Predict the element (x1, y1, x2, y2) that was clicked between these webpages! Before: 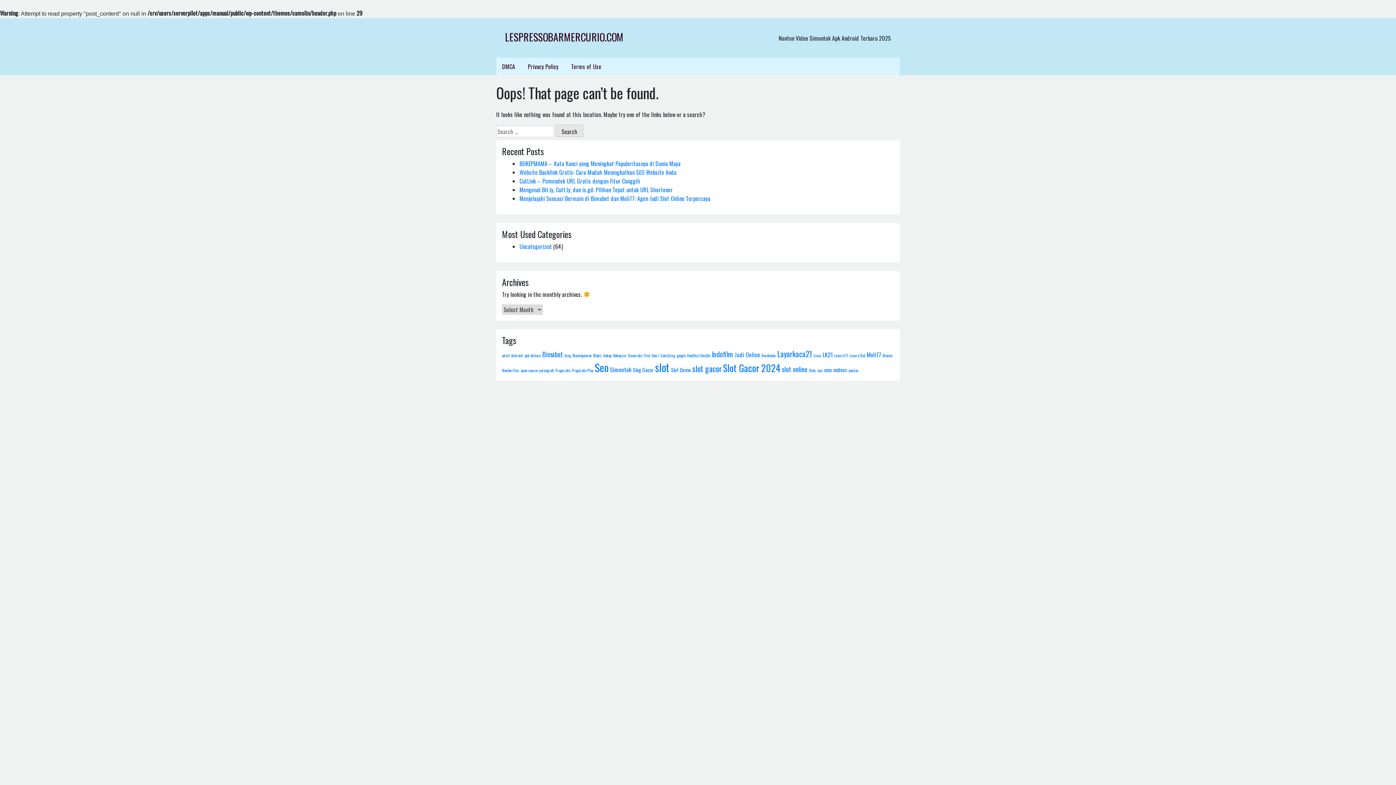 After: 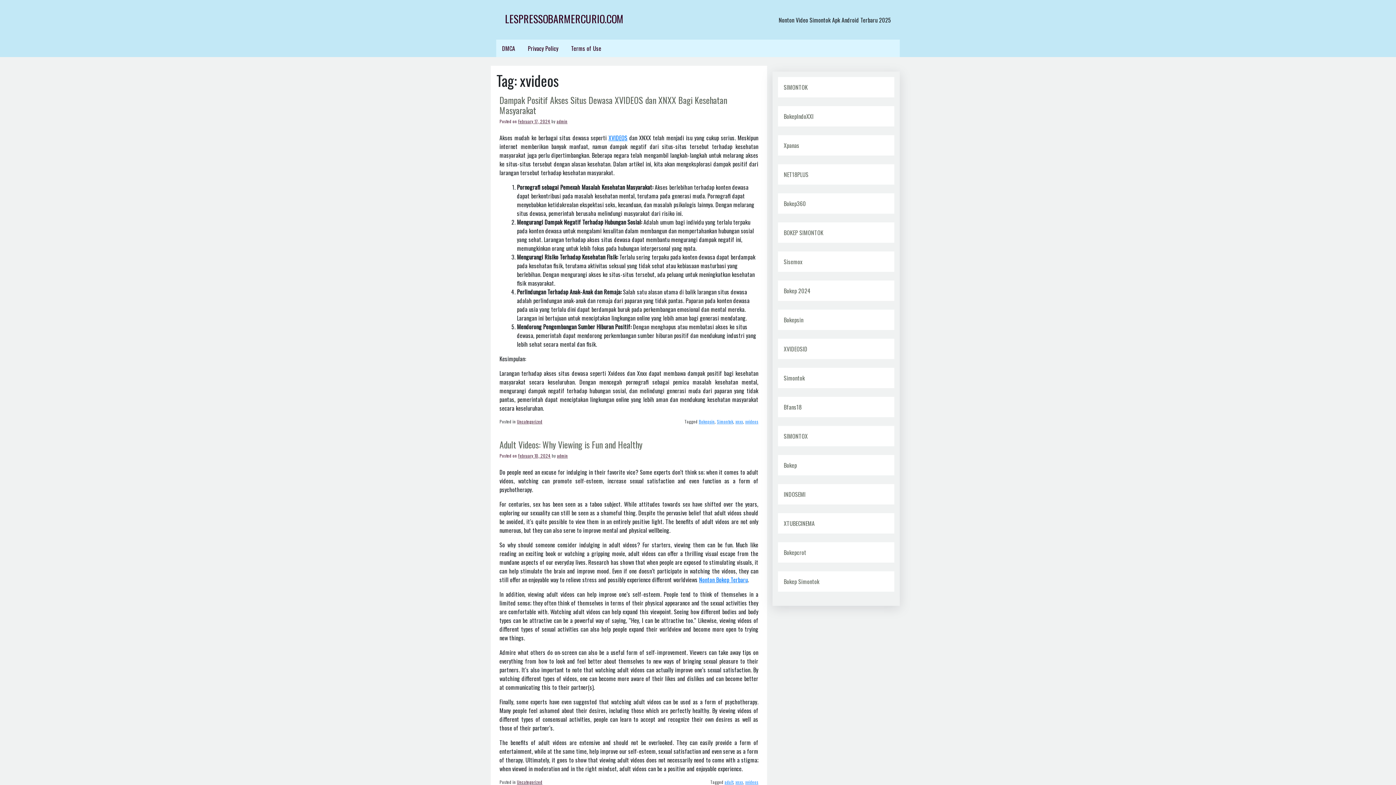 Action: bbox: (833, 366, 847, 373) label: xvideos (2 items)